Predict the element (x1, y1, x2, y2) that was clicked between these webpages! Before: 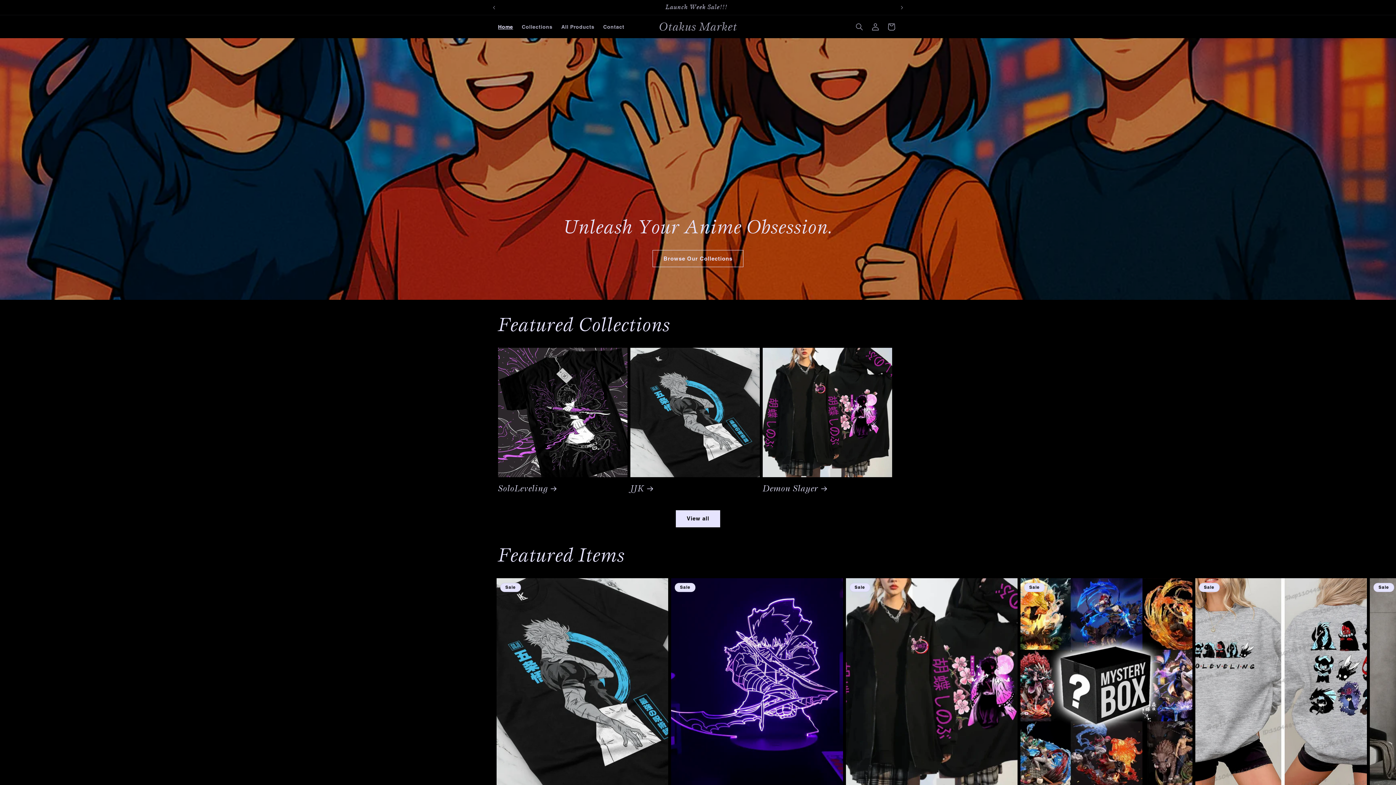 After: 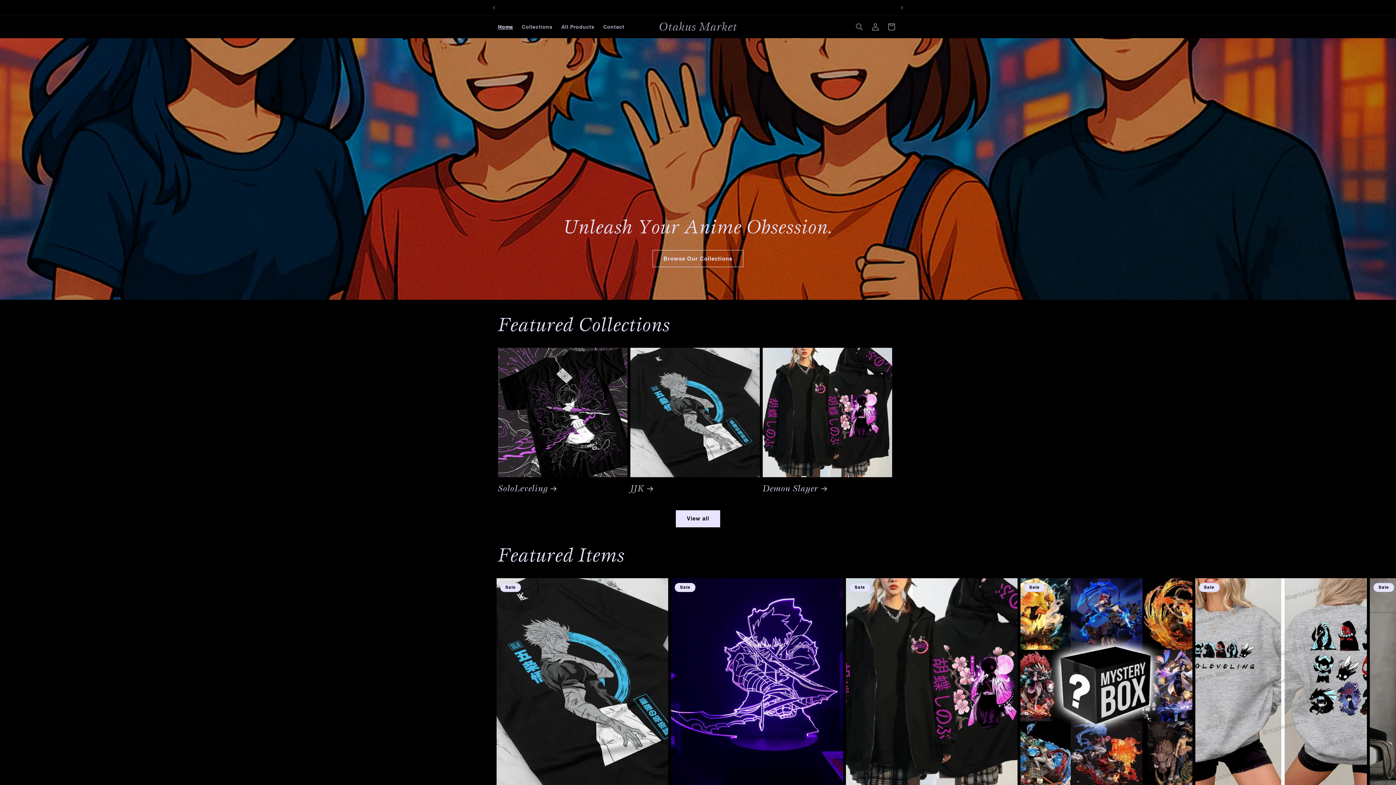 Action: label: Otakus Market bbox: (656, 18, 740, 35)